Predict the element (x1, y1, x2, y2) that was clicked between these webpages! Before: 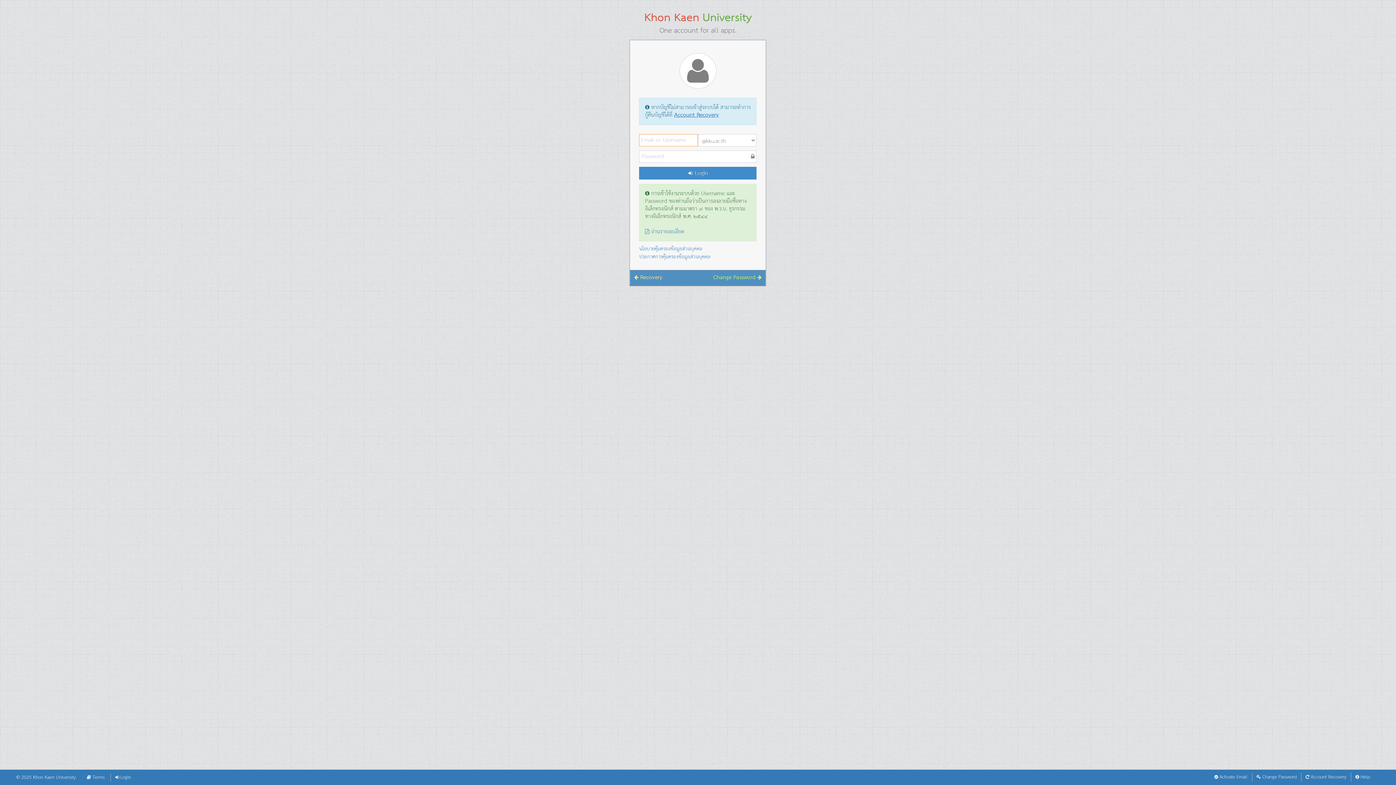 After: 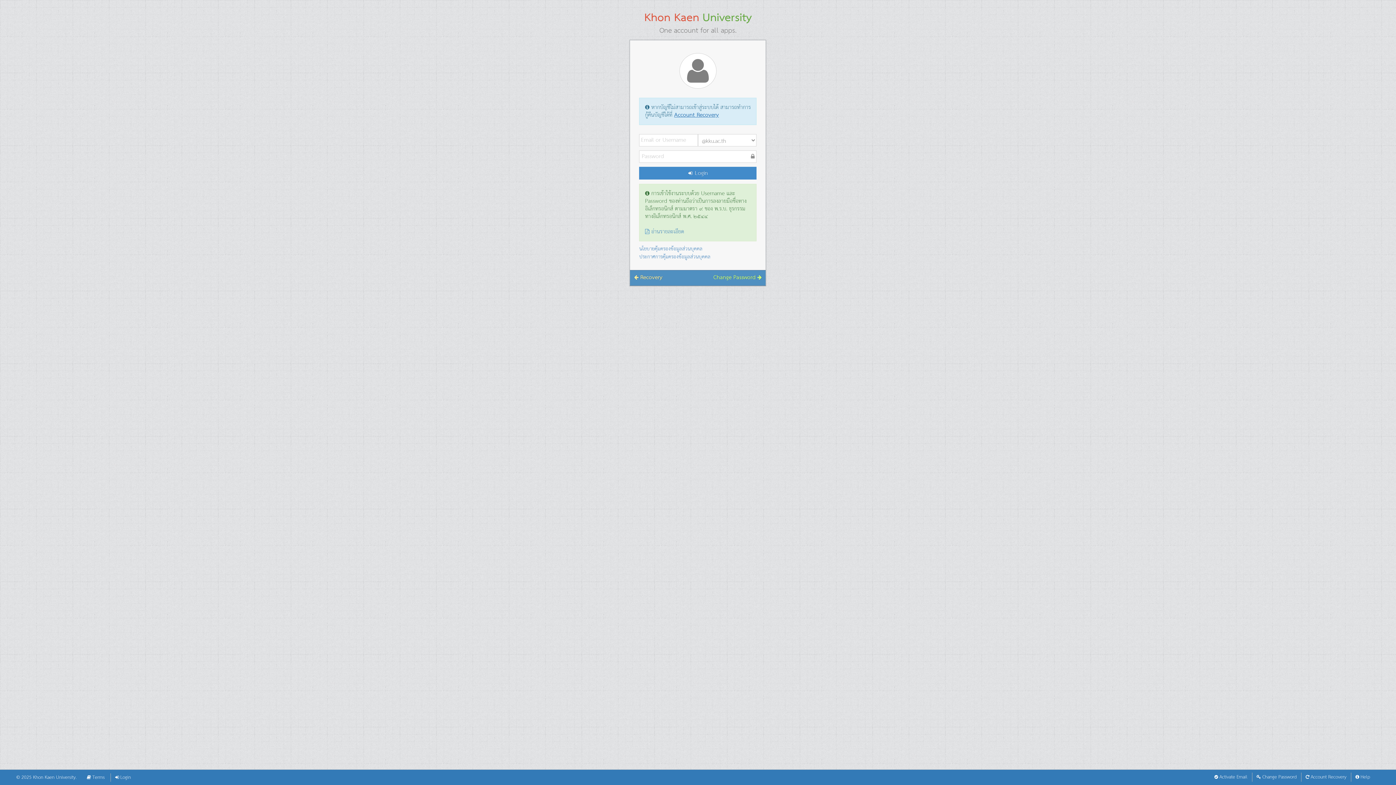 Action: label: Khon Kaen University. bbox: (33, 773, 76, 782)